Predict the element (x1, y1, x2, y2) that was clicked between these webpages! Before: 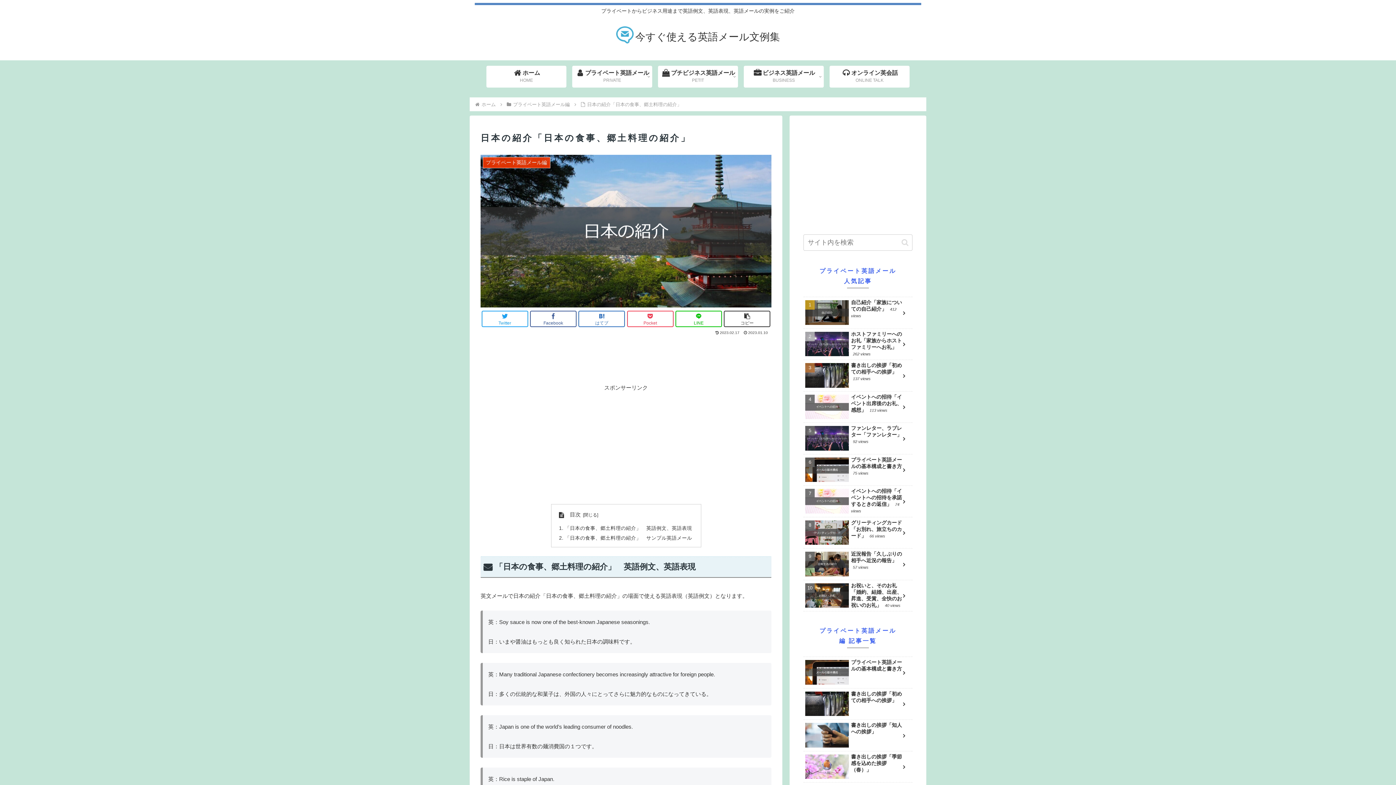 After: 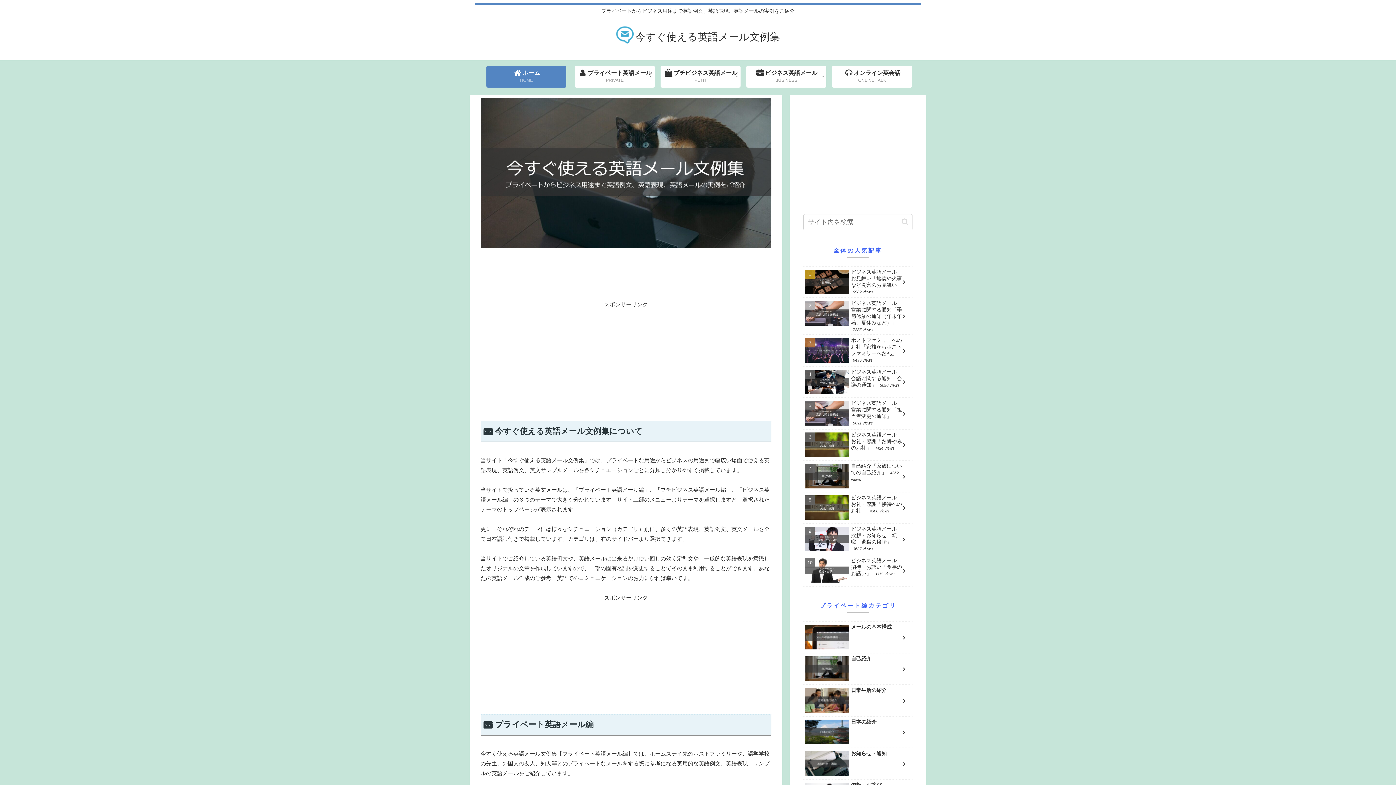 Action: label: 今すぐ使える英語メール文例集 bbox: (610, 35, 785, 41)